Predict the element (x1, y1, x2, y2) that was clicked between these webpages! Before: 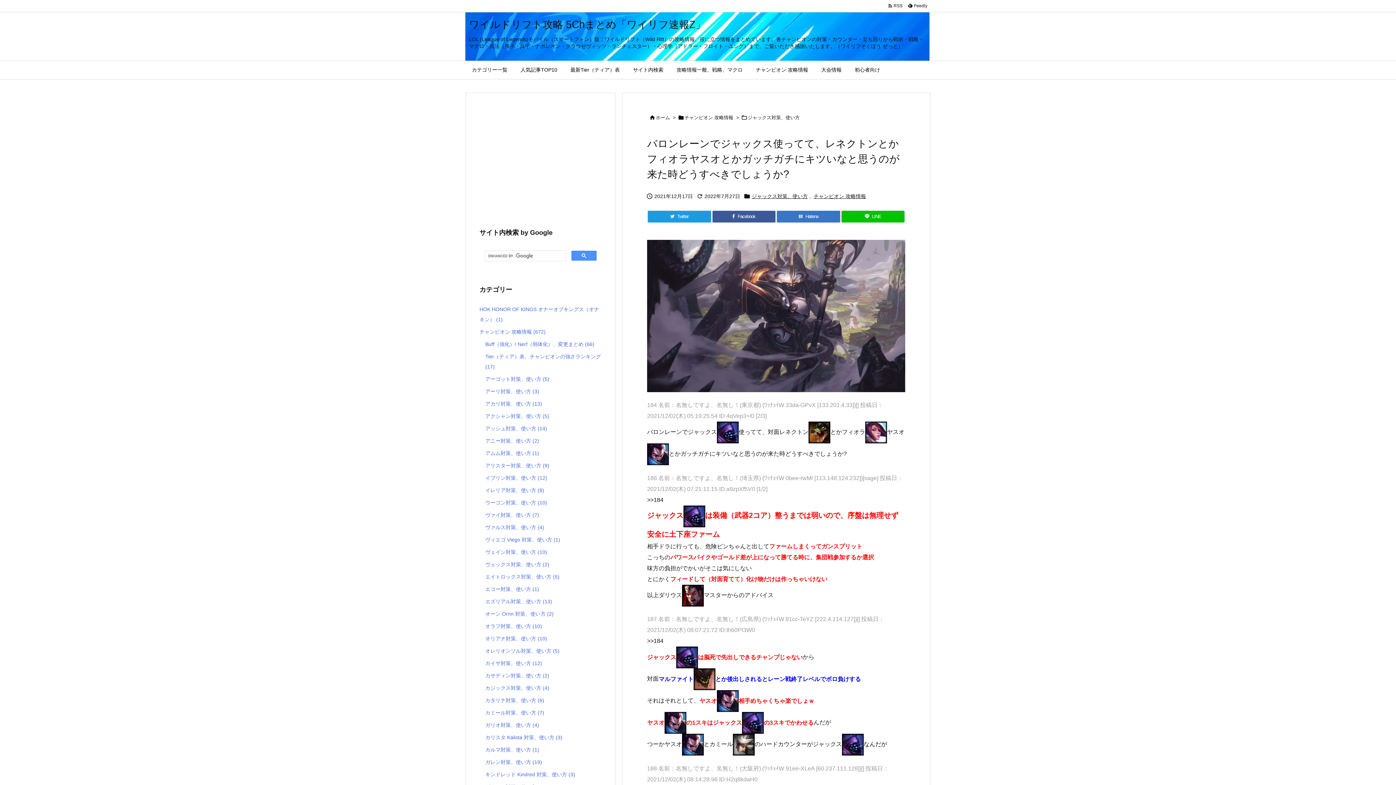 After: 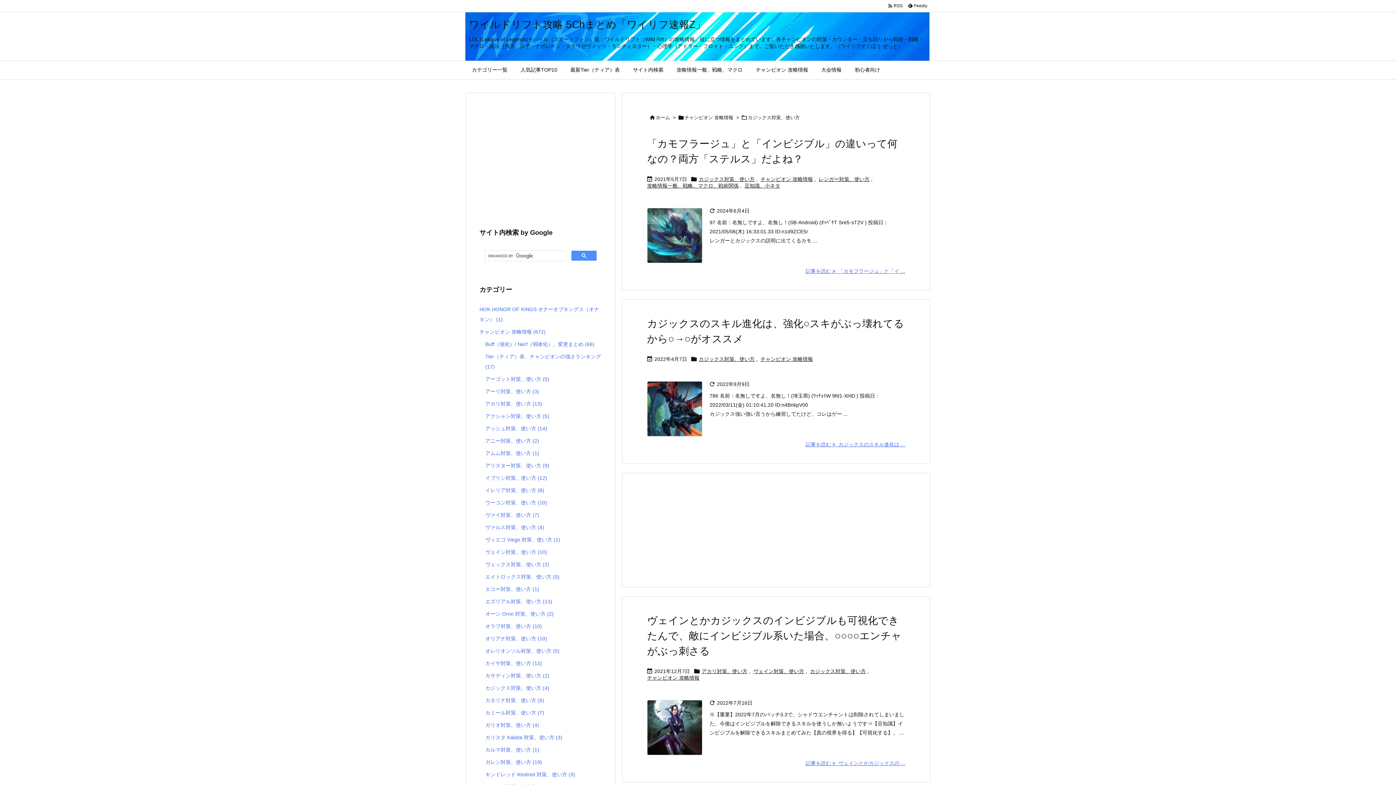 Action: bbox: (485, 682, 601, 694) label: カジックス対策、使い方 (4)